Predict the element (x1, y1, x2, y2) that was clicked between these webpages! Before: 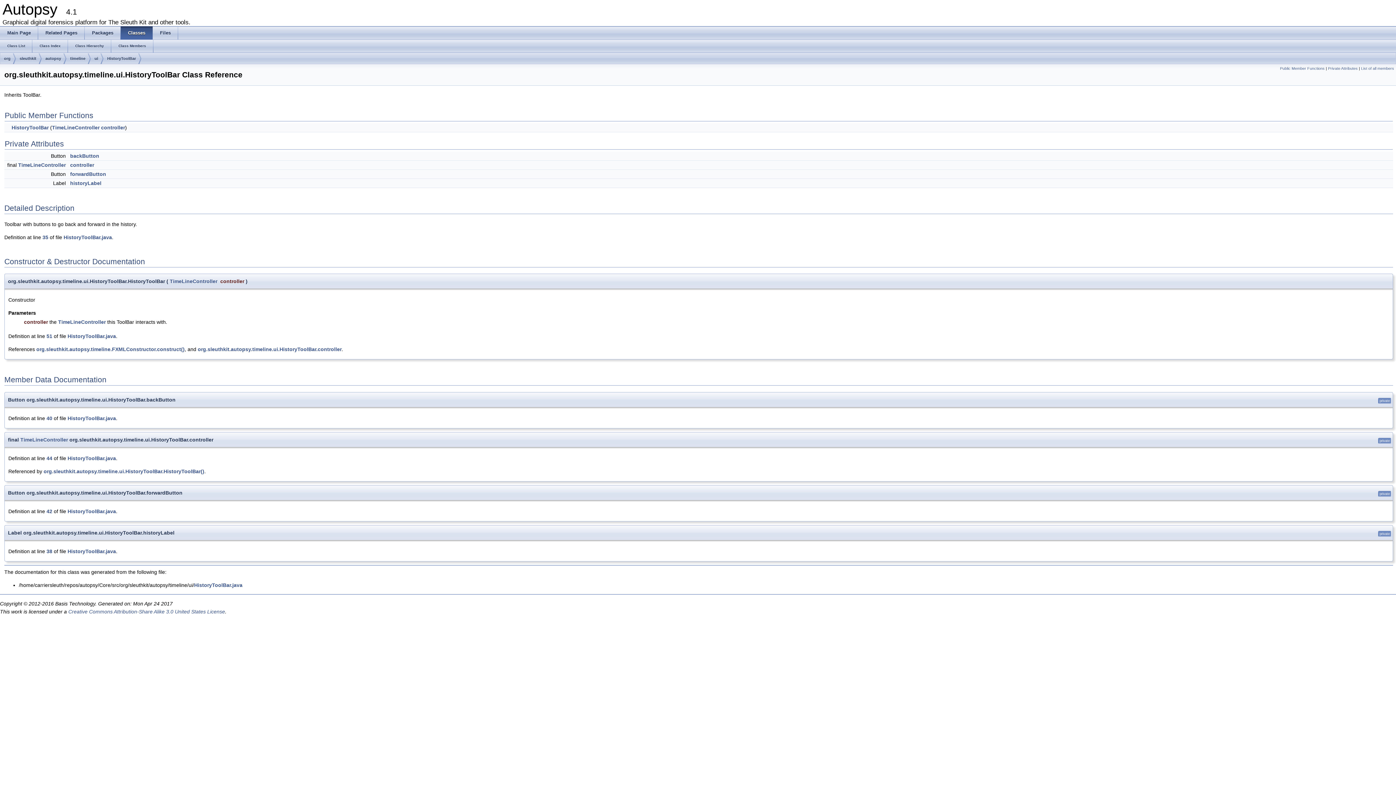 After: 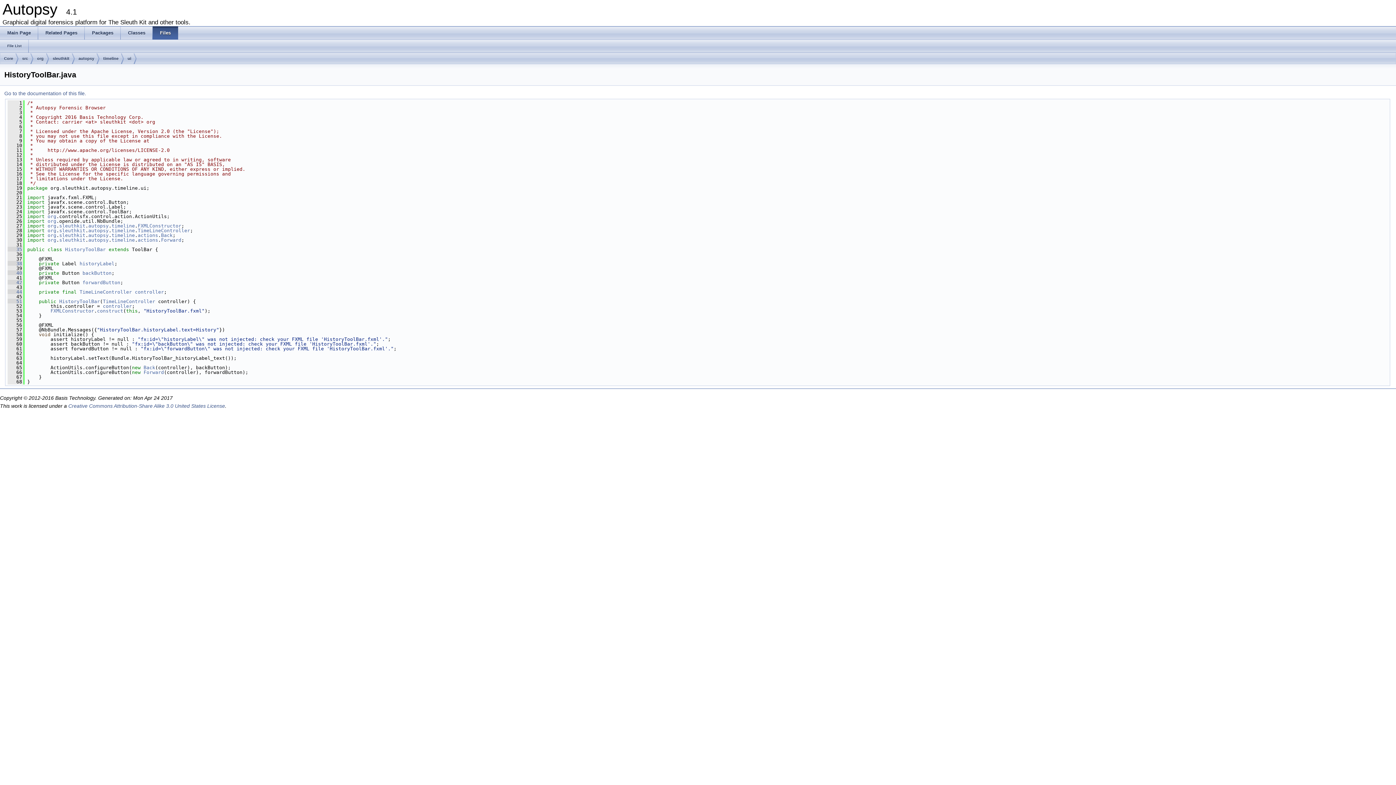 Action: label: 44 bbox: (46, 455, 52, 461)